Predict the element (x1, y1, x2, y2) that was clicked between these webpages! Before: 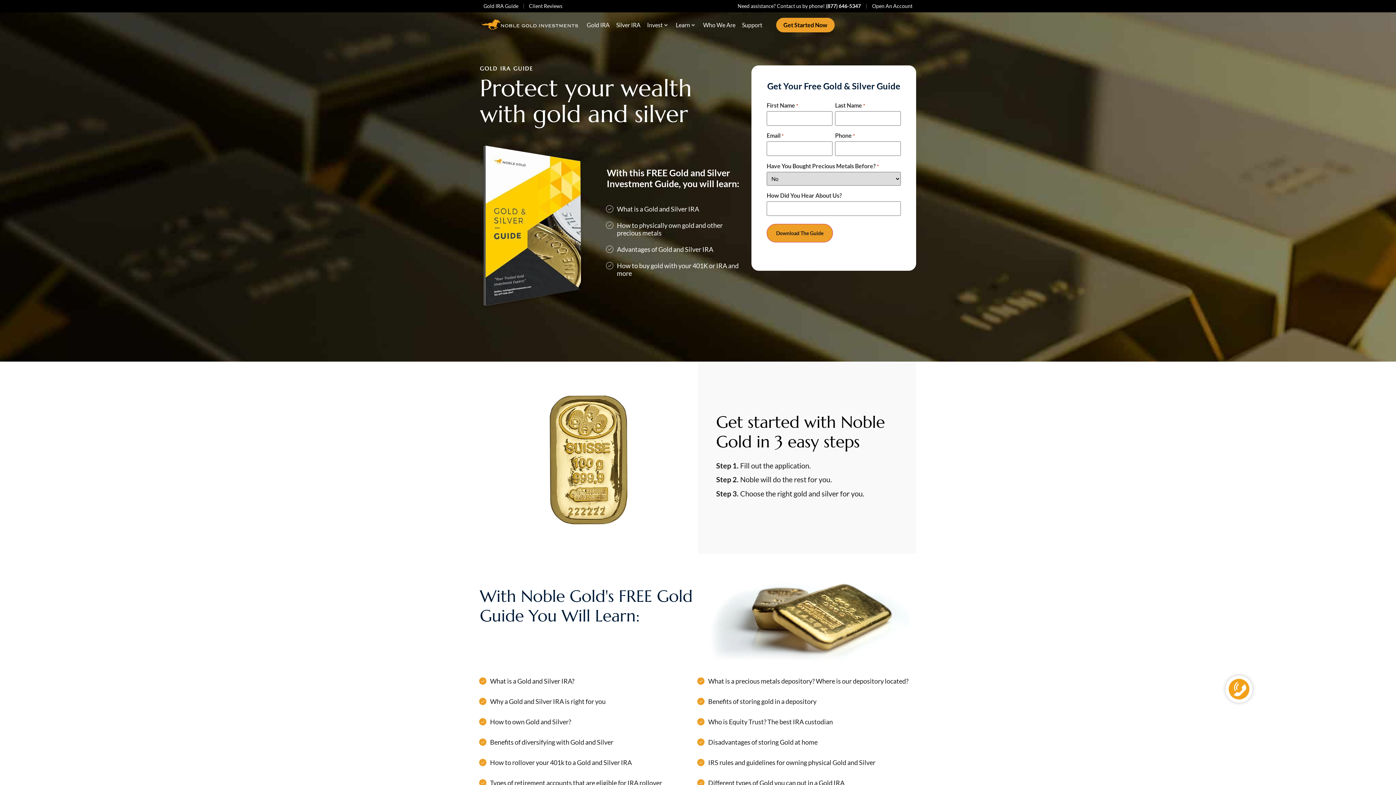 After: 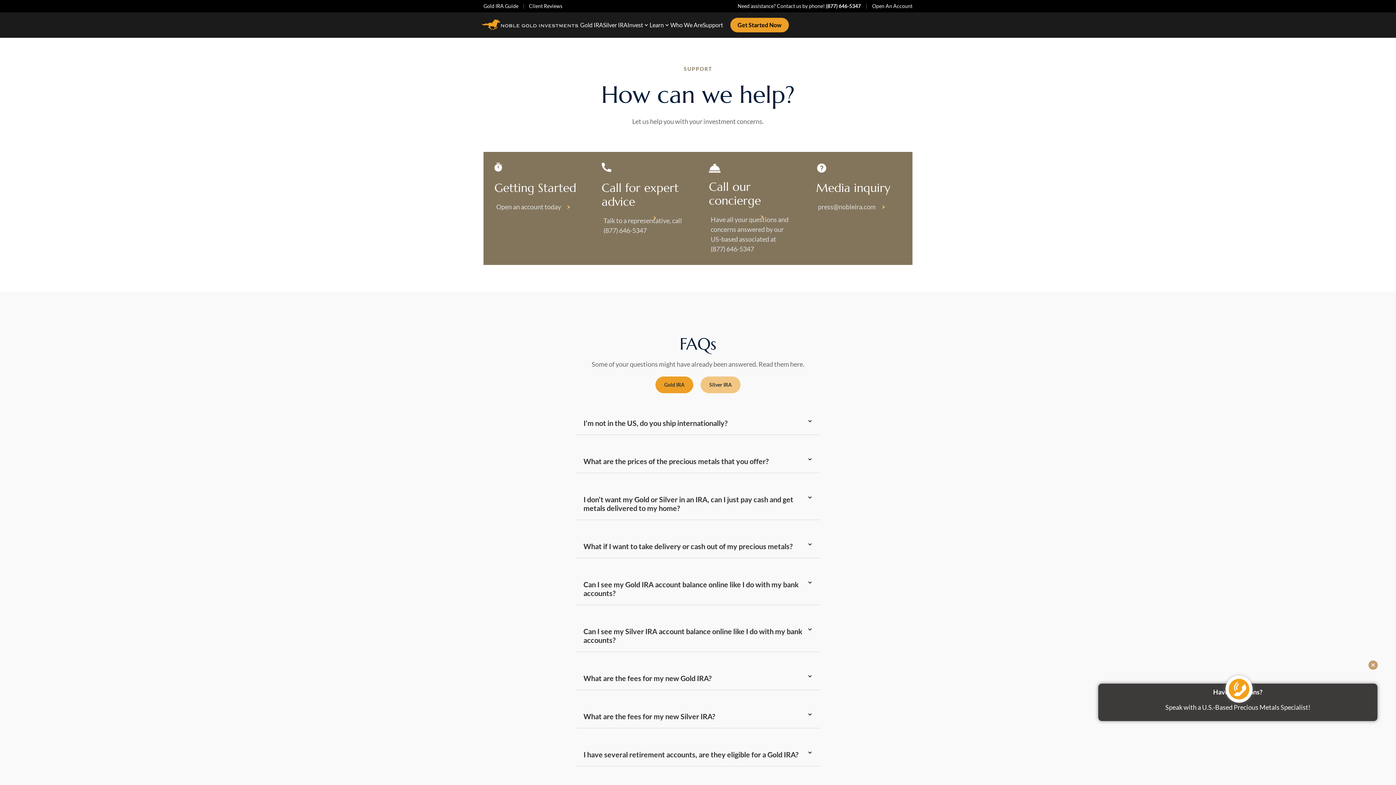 Action: bbox: (742, 20, 762, 29) label: Support